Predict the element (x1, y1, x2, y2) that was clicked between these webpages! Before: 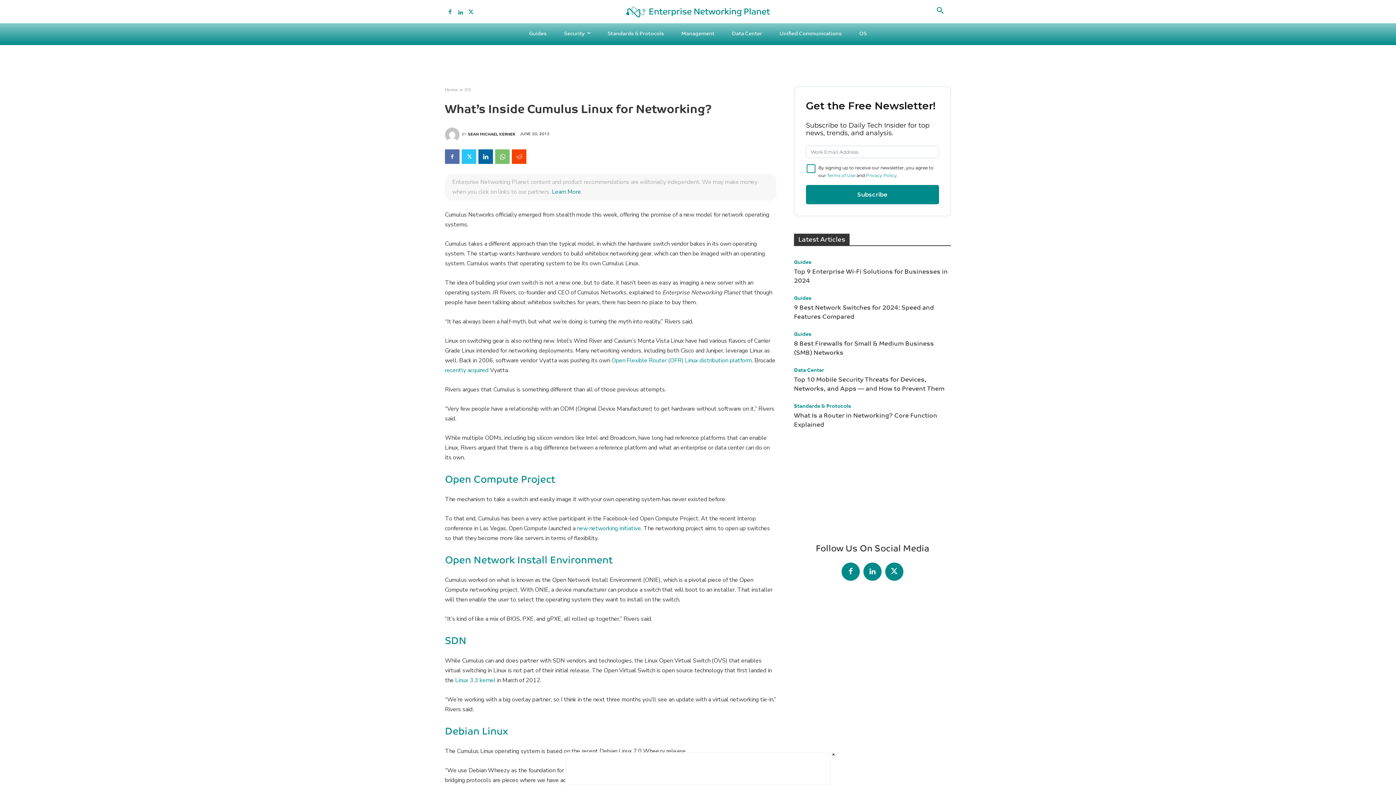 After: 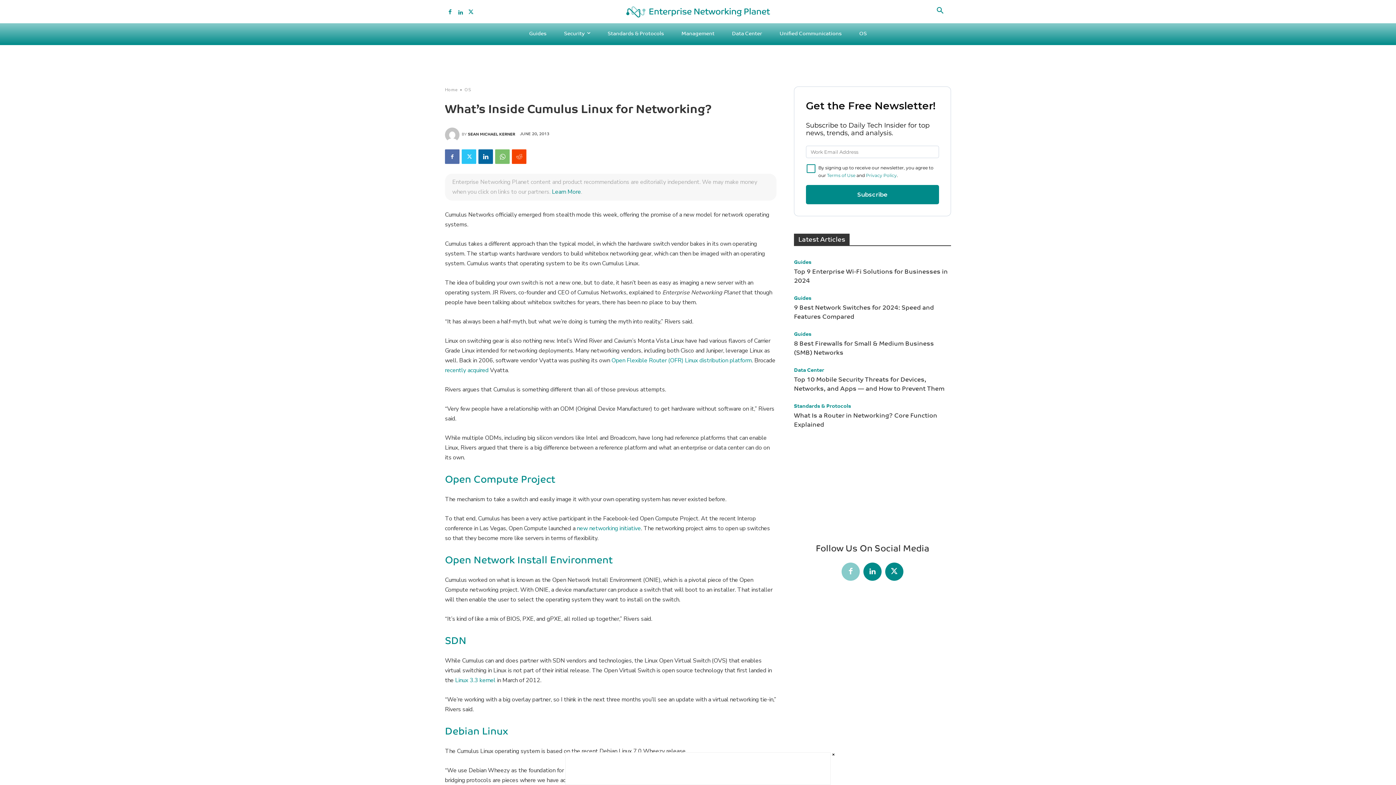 Action: bbox: (841, 562, 860, 581)